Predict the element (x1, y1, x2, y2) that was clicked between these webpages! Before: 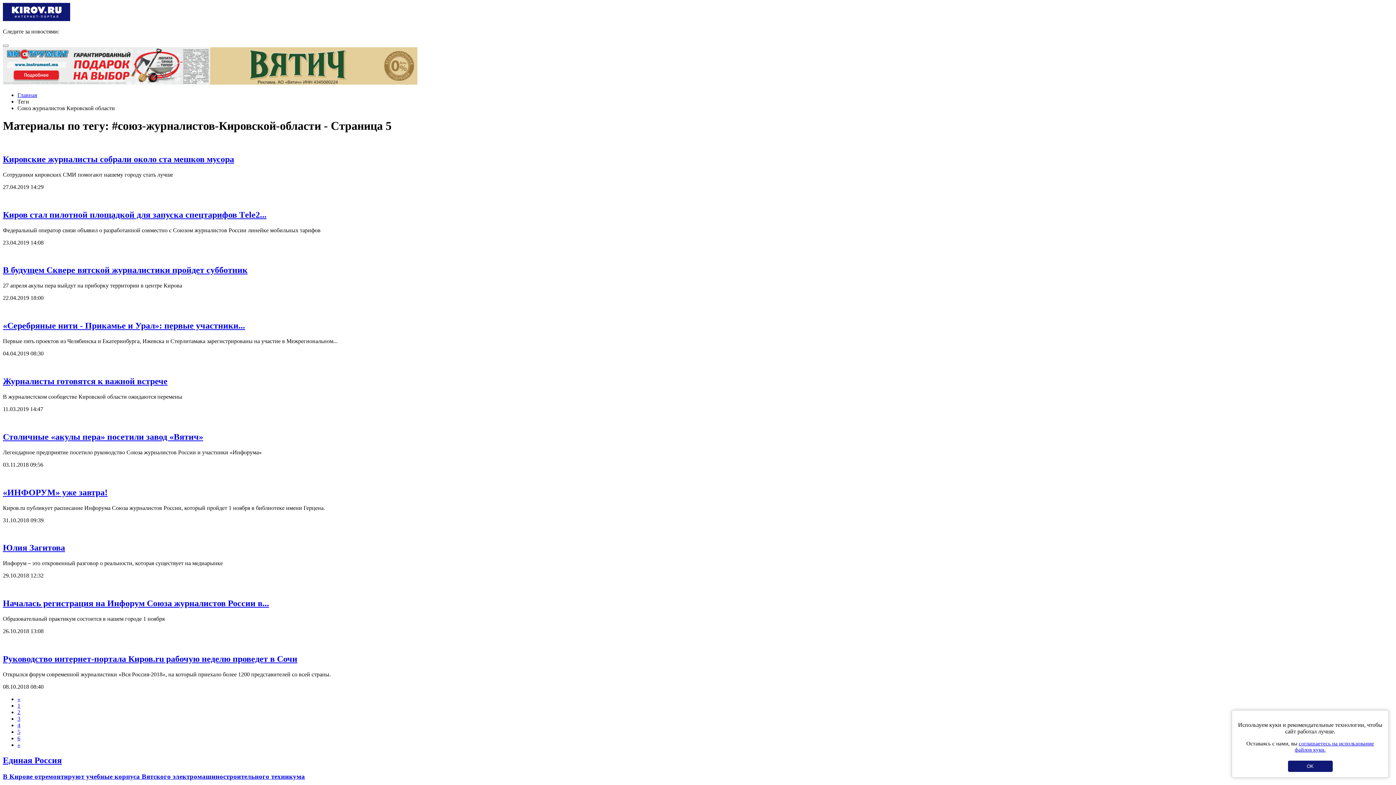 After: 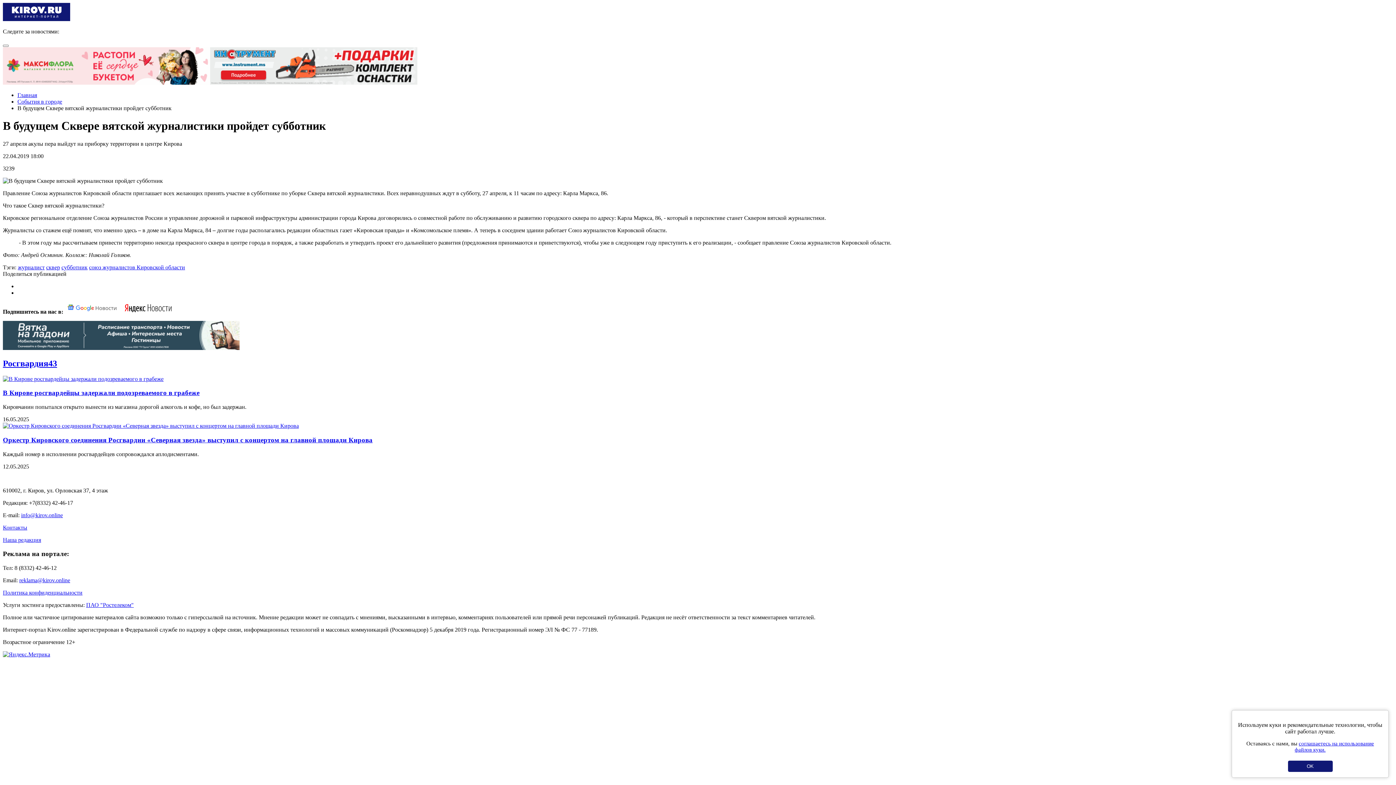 Action: bbox: (2, 265, 247, 275) label: В будущем Сквере вятской журналистики пройдет субботник